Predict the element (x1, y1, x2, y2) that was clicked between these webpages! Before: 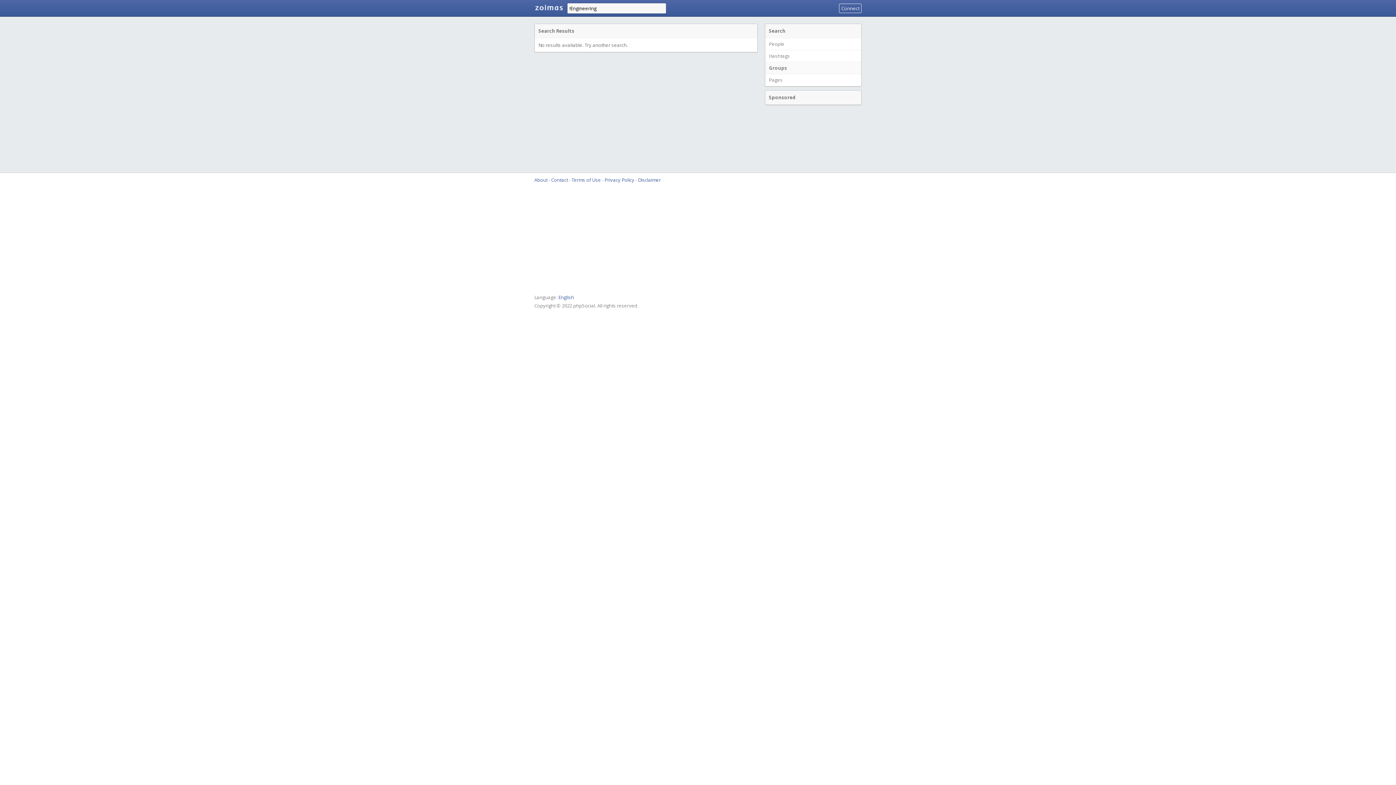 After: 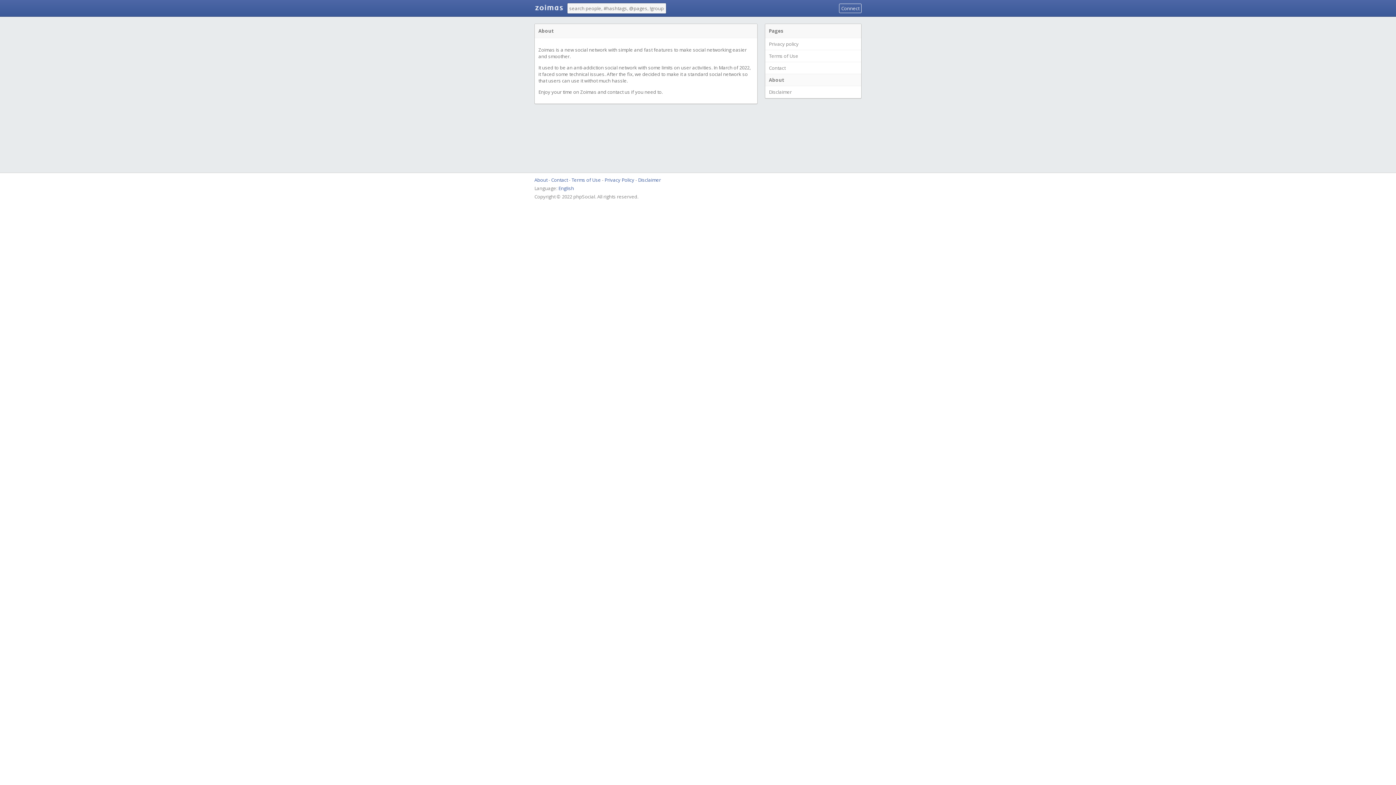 Action: bbox: (534, 176, 547, 183) label: About